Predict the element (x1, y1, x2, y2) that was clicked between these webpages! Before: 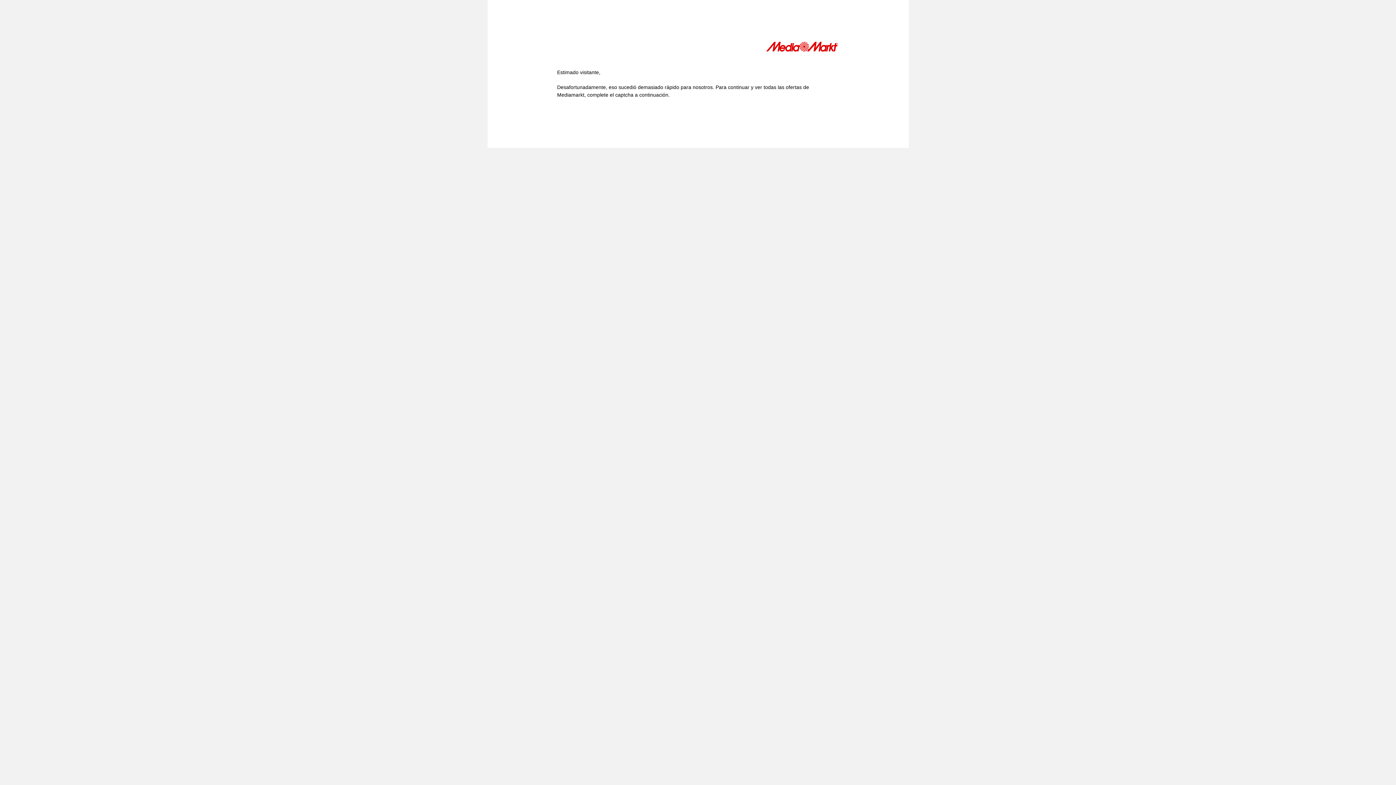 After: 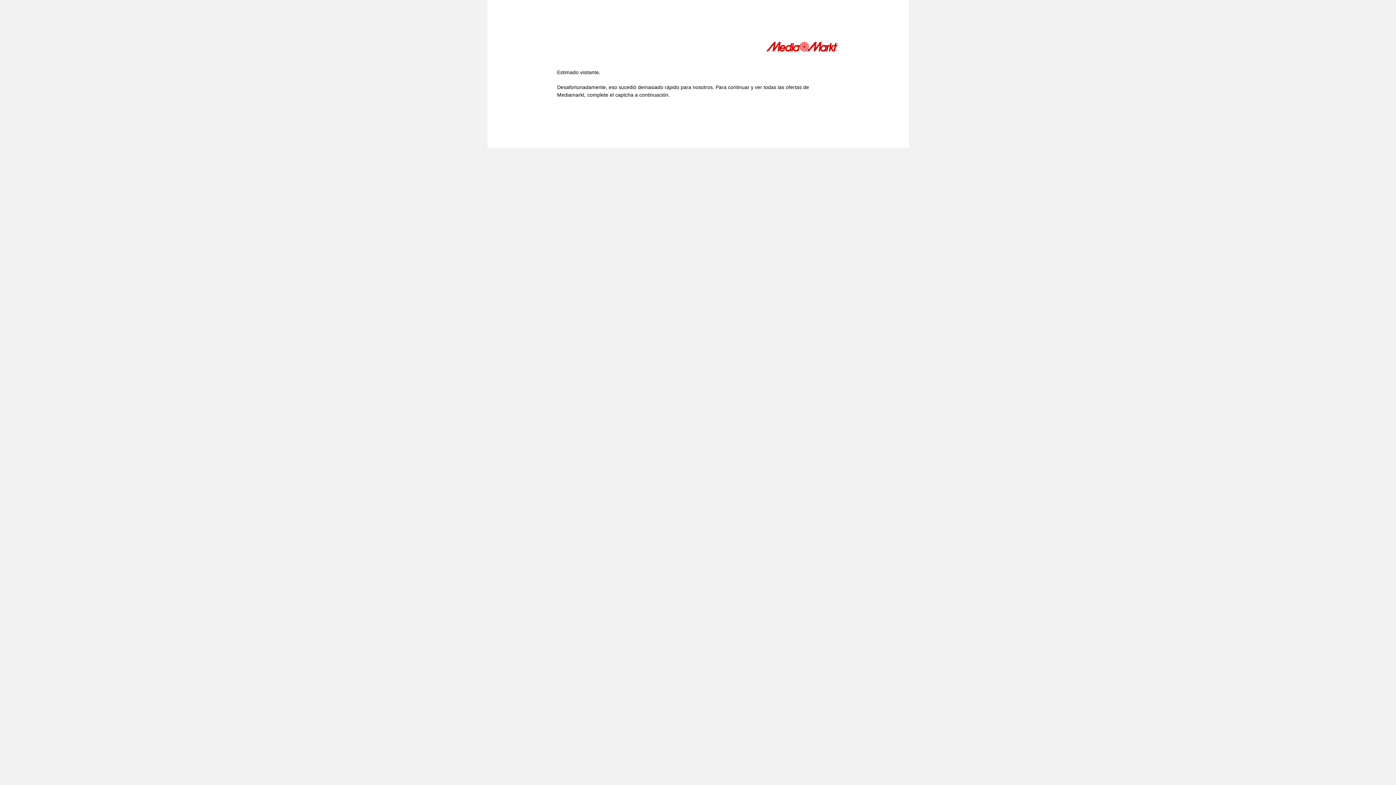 Action: bbox: (766, 41, 839, 54)